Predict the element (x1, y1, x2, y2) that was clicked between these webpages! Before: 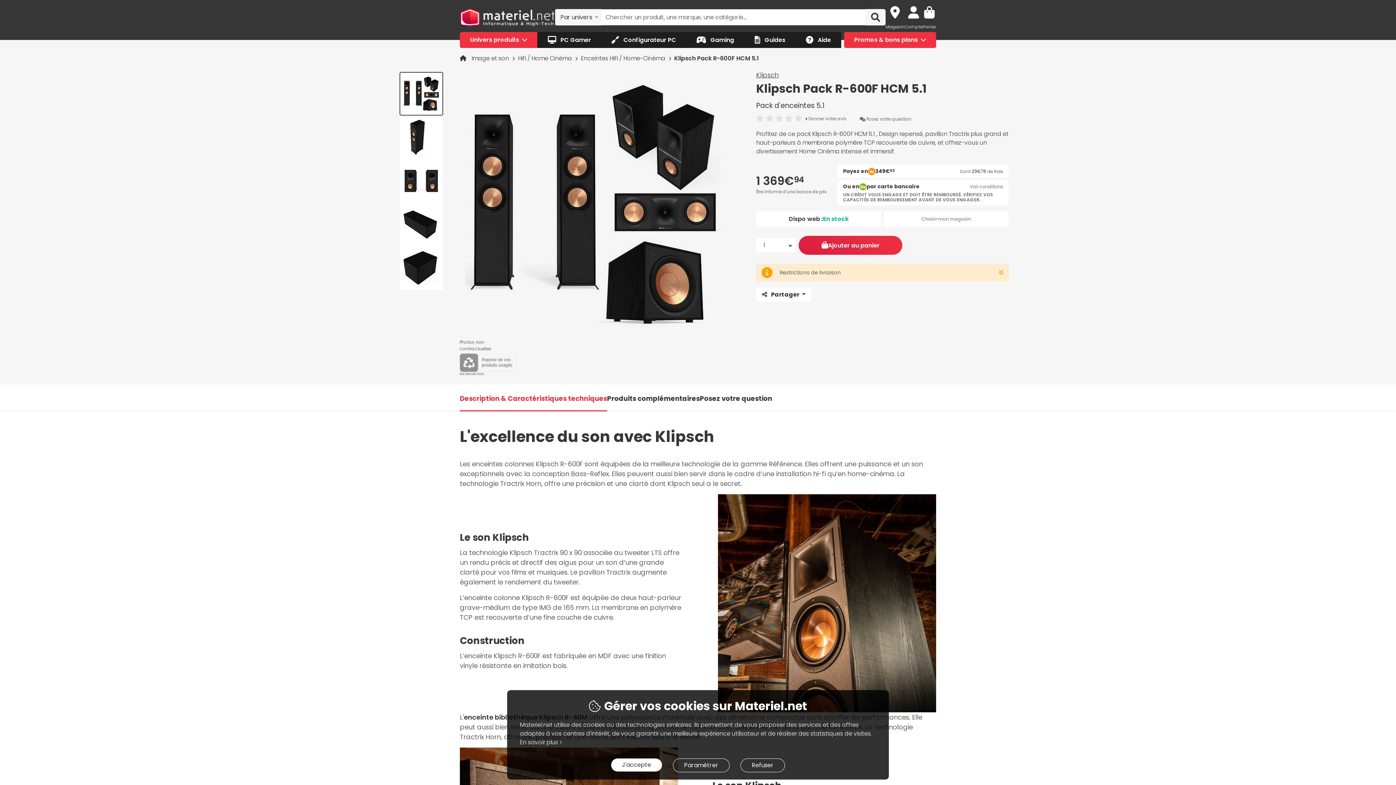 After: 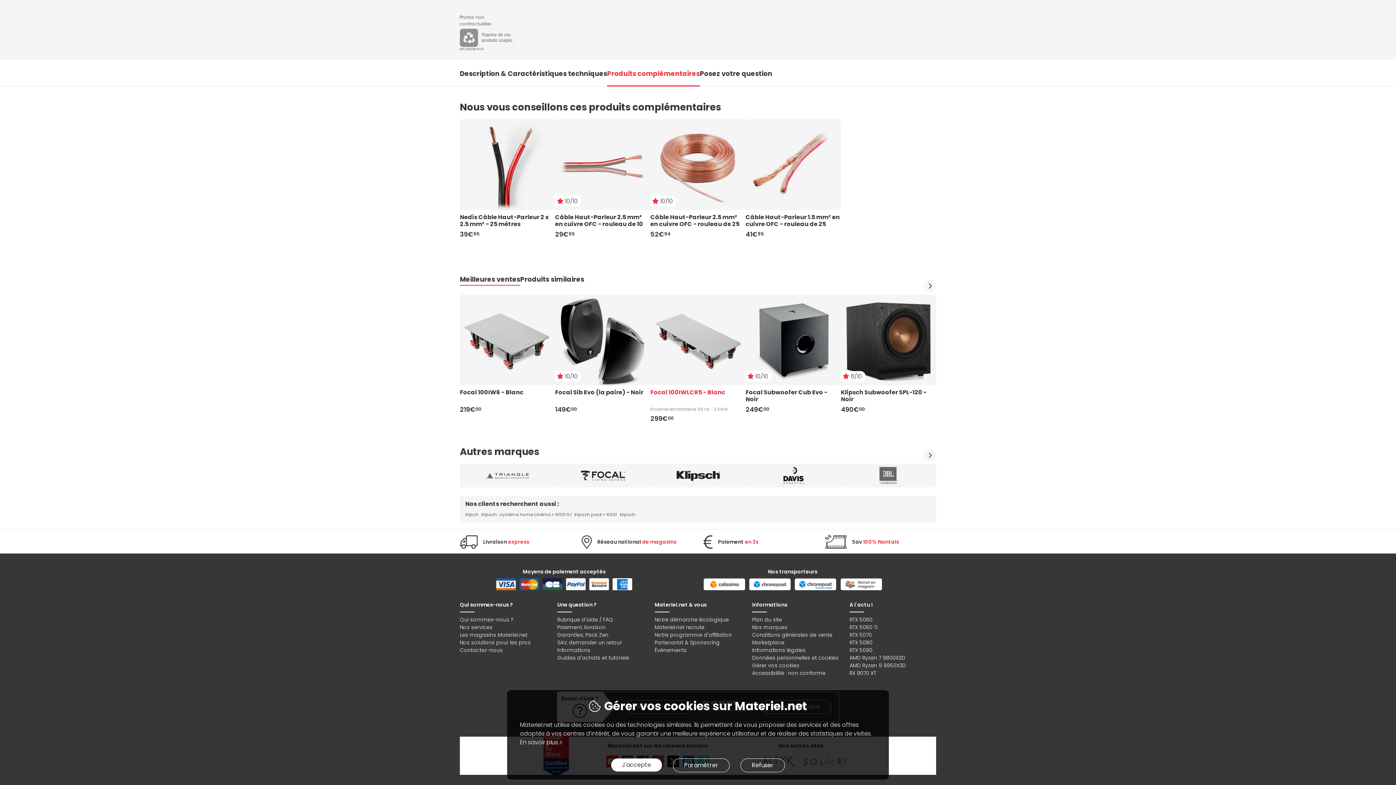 Action: bbox: (607, 394, 700, 403) label: Produits complémentaires